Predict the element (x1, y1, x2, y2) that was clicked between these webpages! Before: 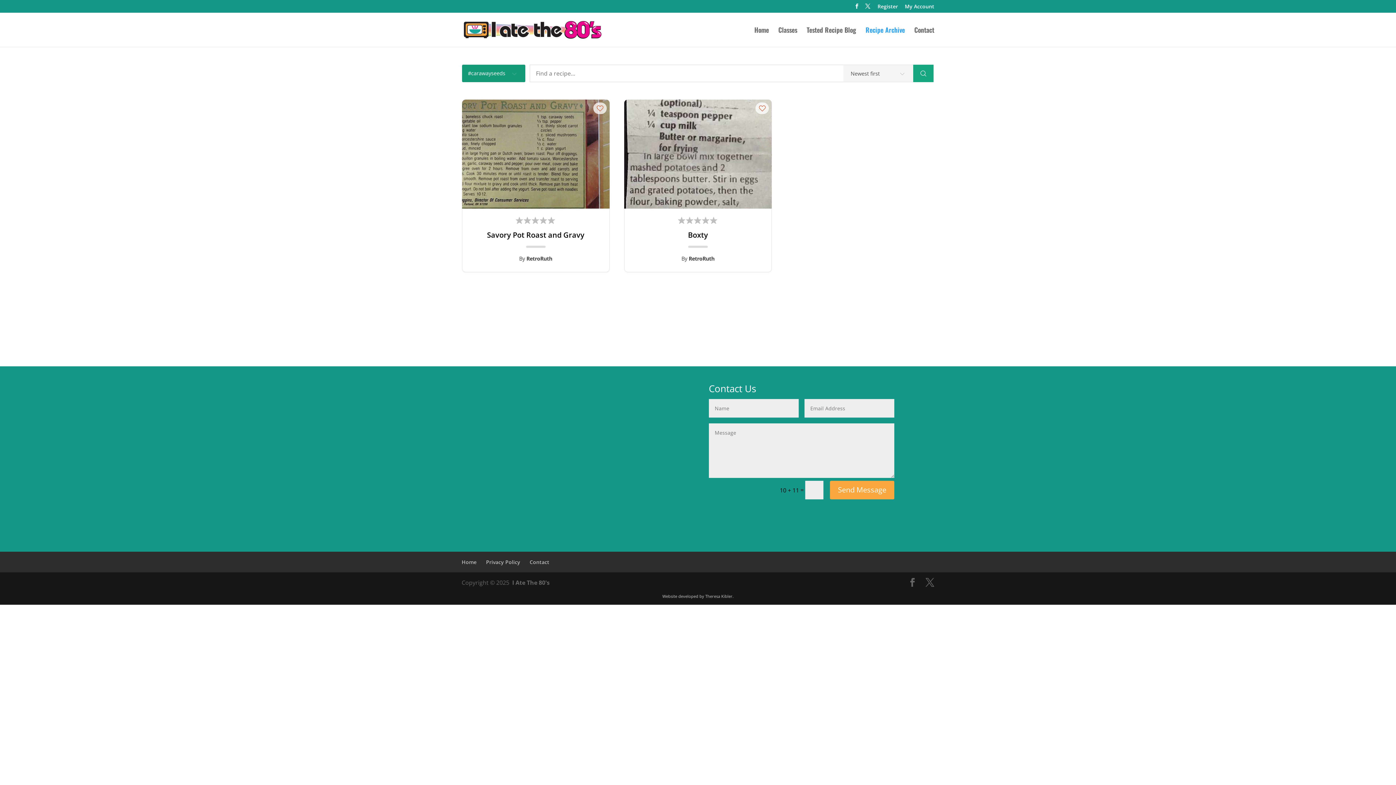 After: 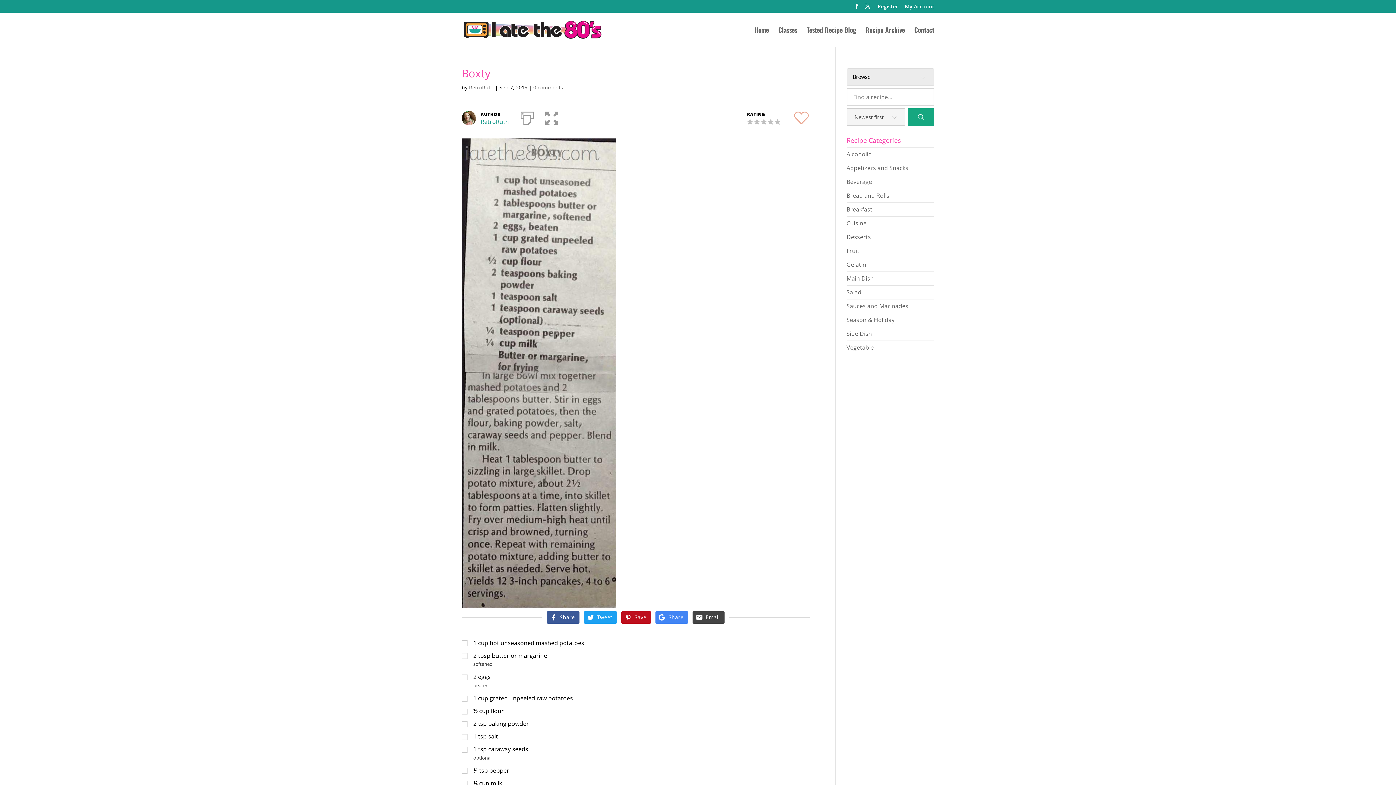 Action: label: Boxty bbox: (633, 230, 763, 240)